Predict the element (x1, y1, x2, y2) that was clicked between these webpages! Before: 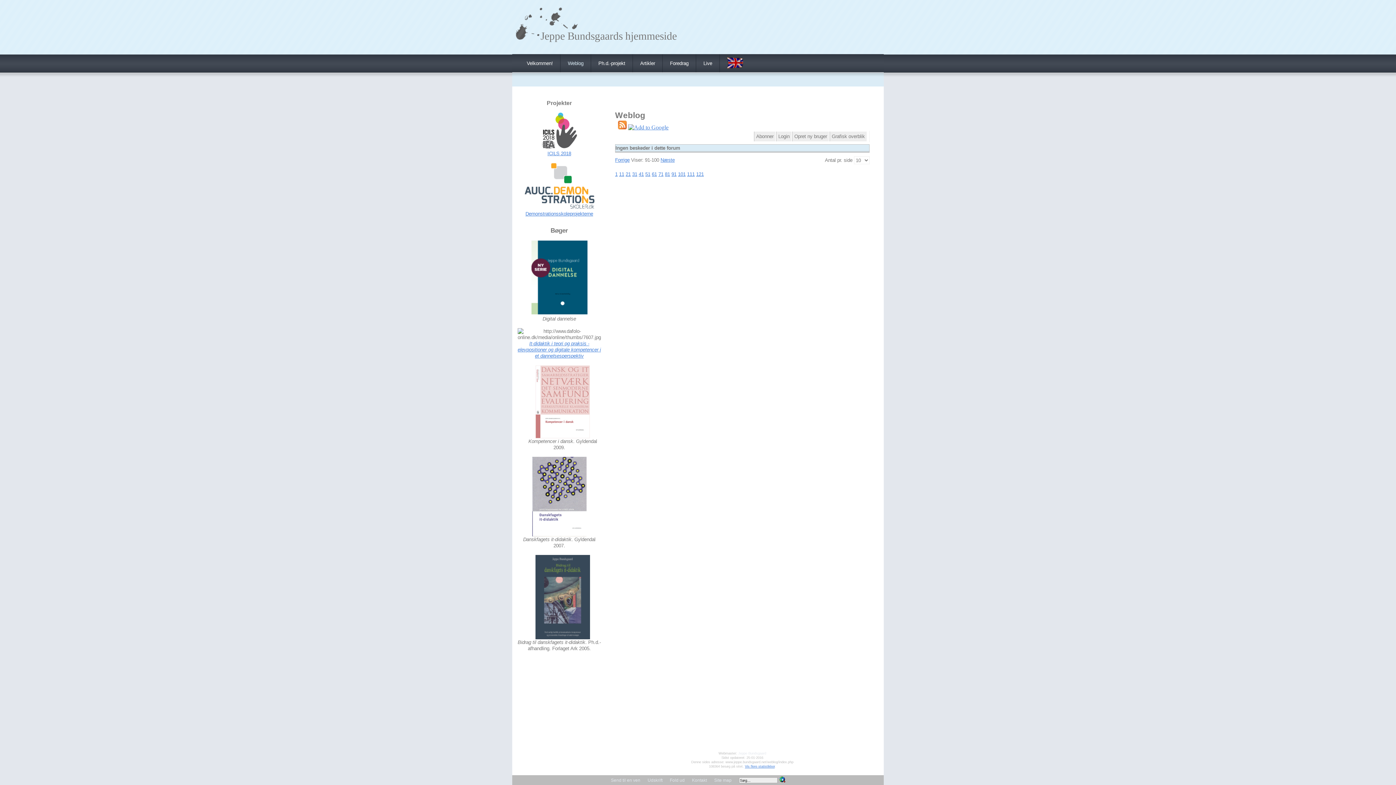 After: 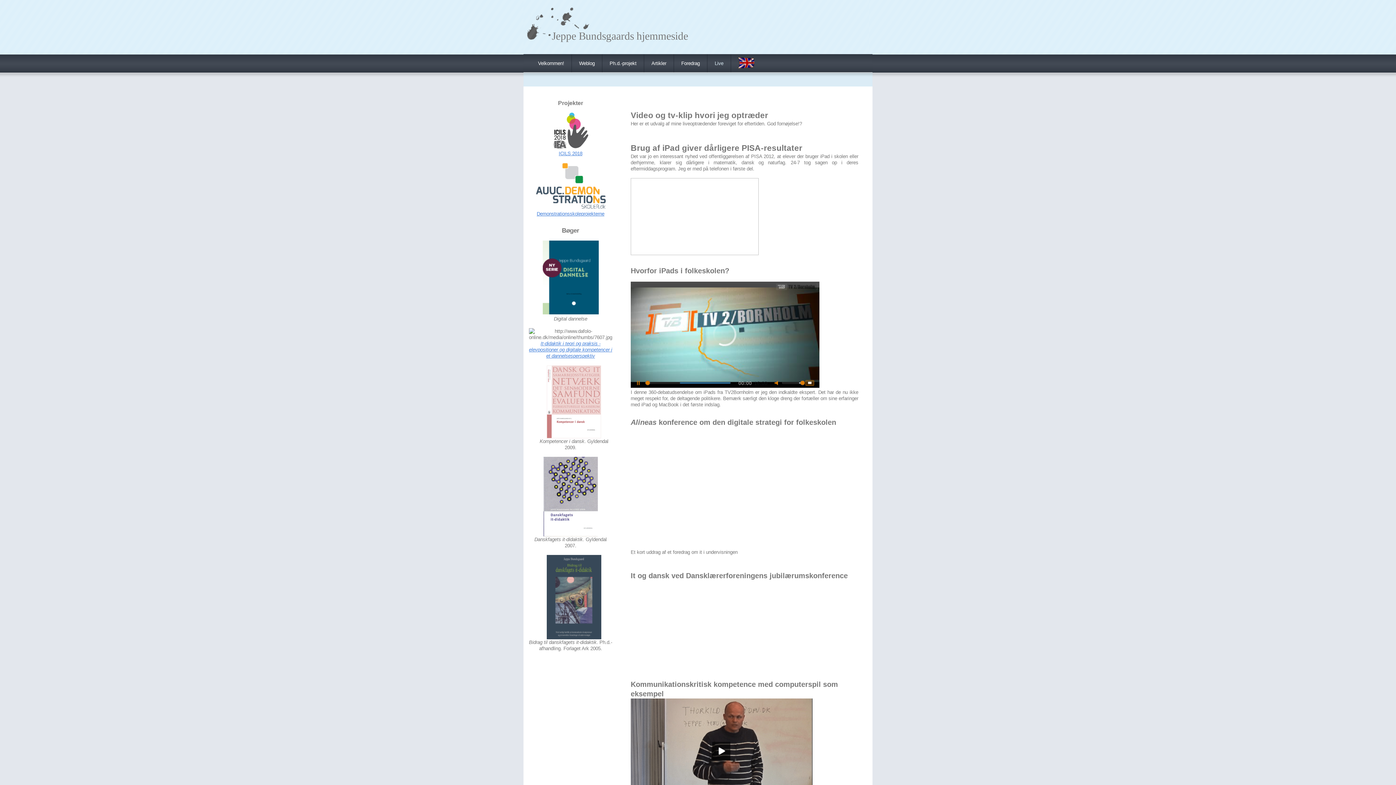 Action: label: Live bbox: (703, 60, 712, 66)